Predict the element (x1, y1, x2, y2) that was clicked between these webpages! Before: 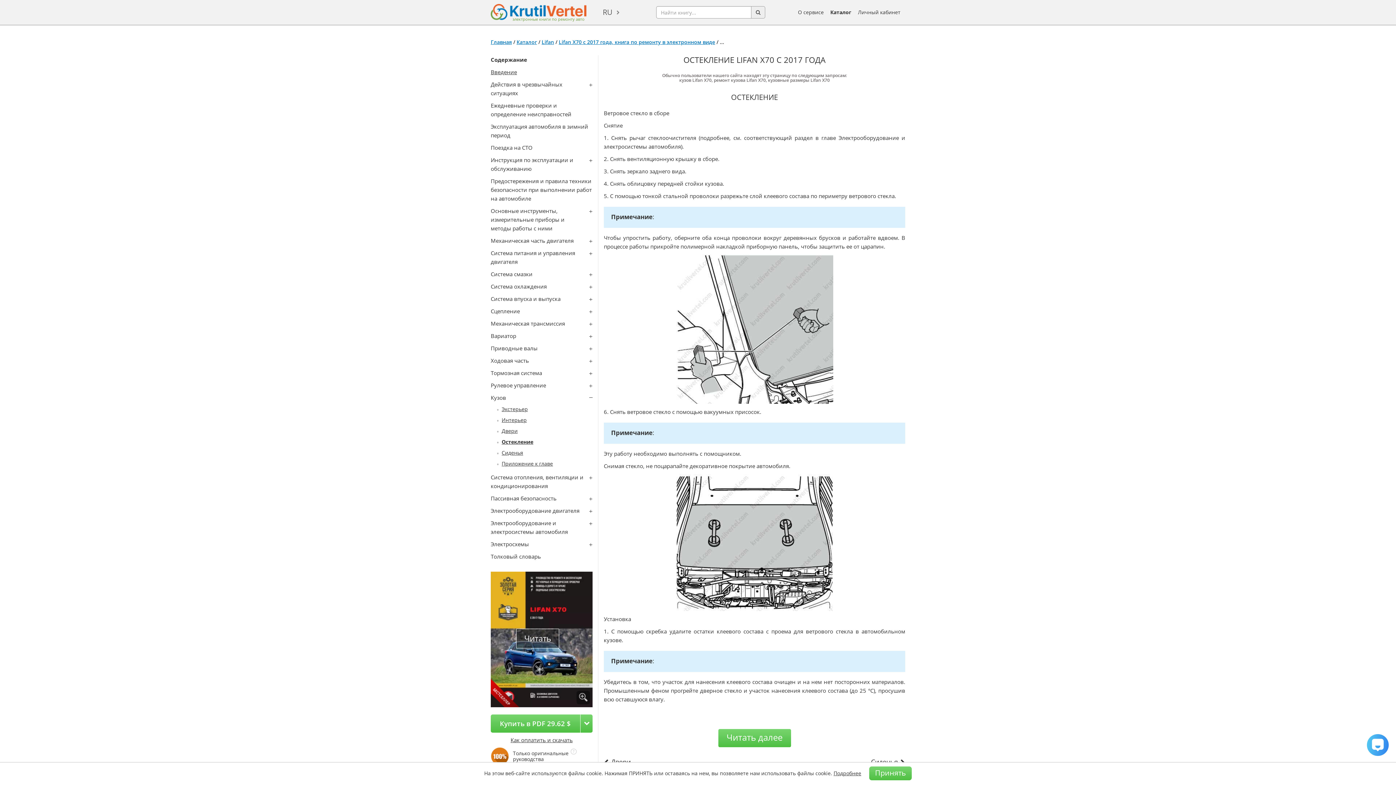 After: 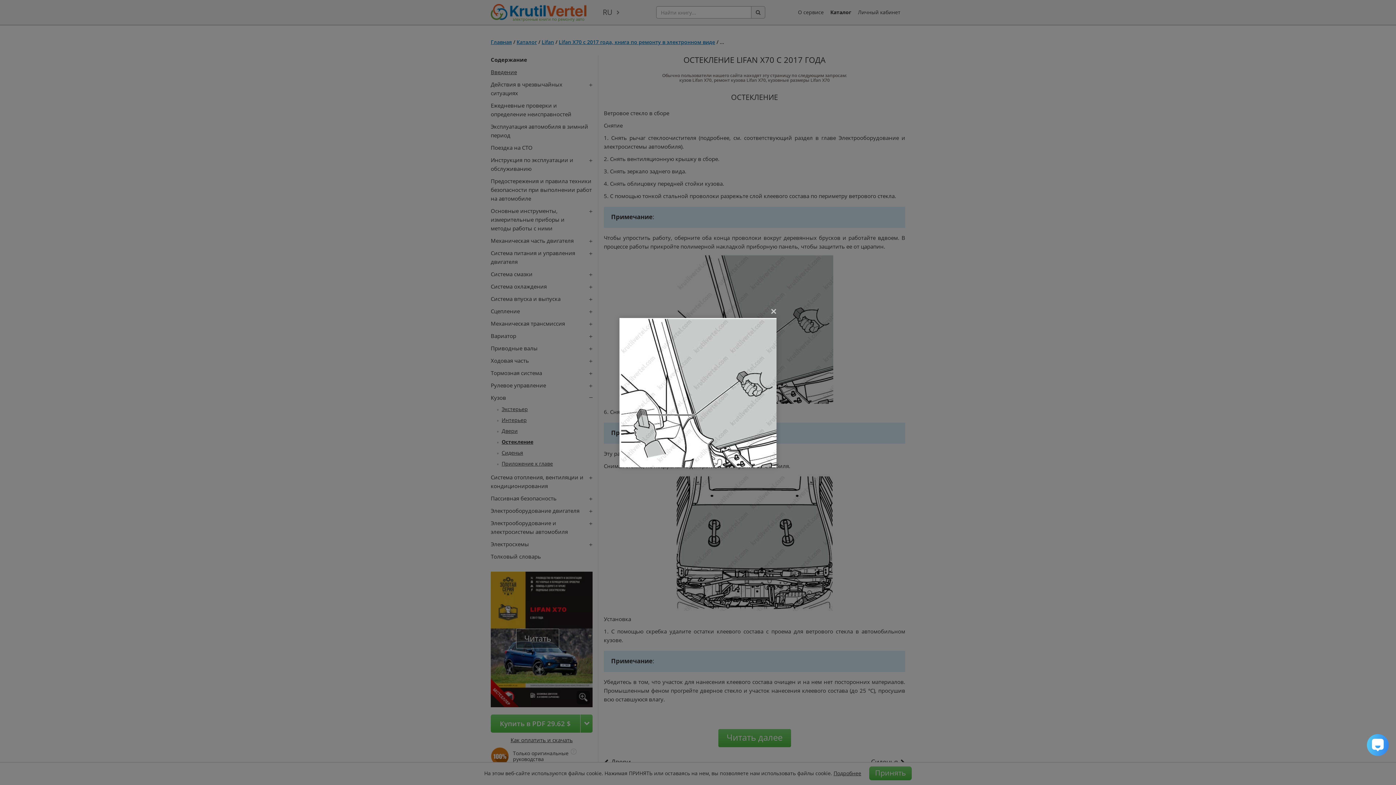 Action: bbox: (604, 254, 905, 404)